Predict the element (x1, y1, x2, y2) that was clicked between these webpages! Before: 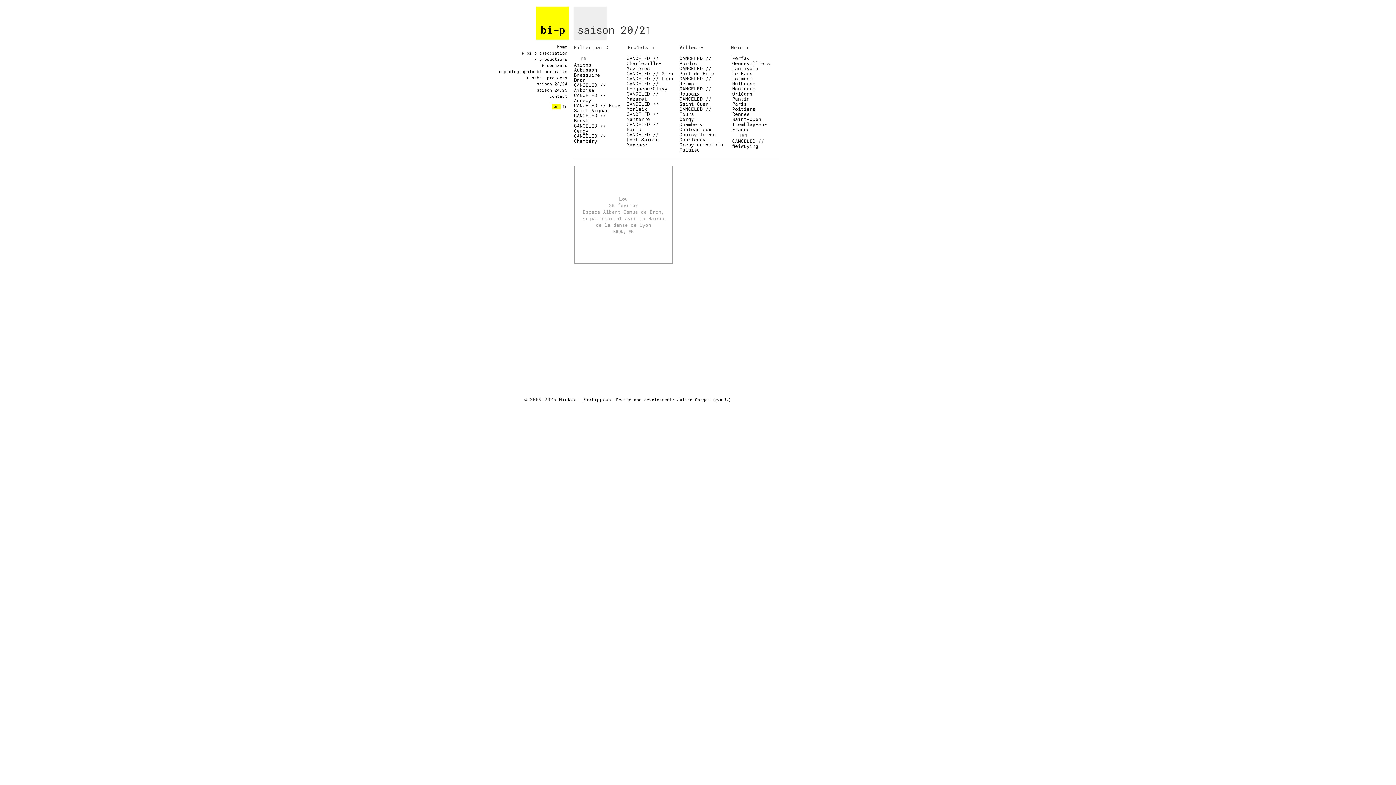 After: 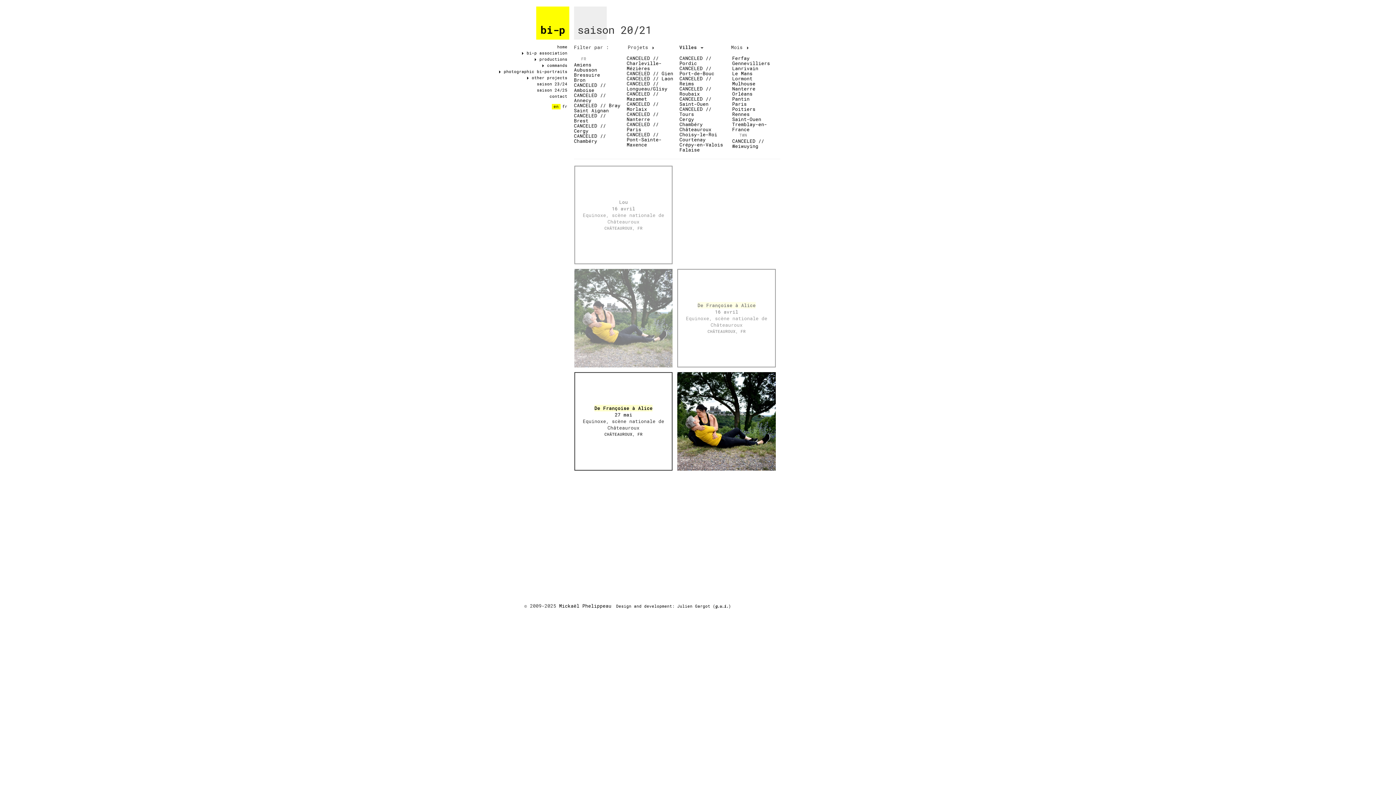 Action: bbox: (679, 126, 711, 132) label: Châteauroux